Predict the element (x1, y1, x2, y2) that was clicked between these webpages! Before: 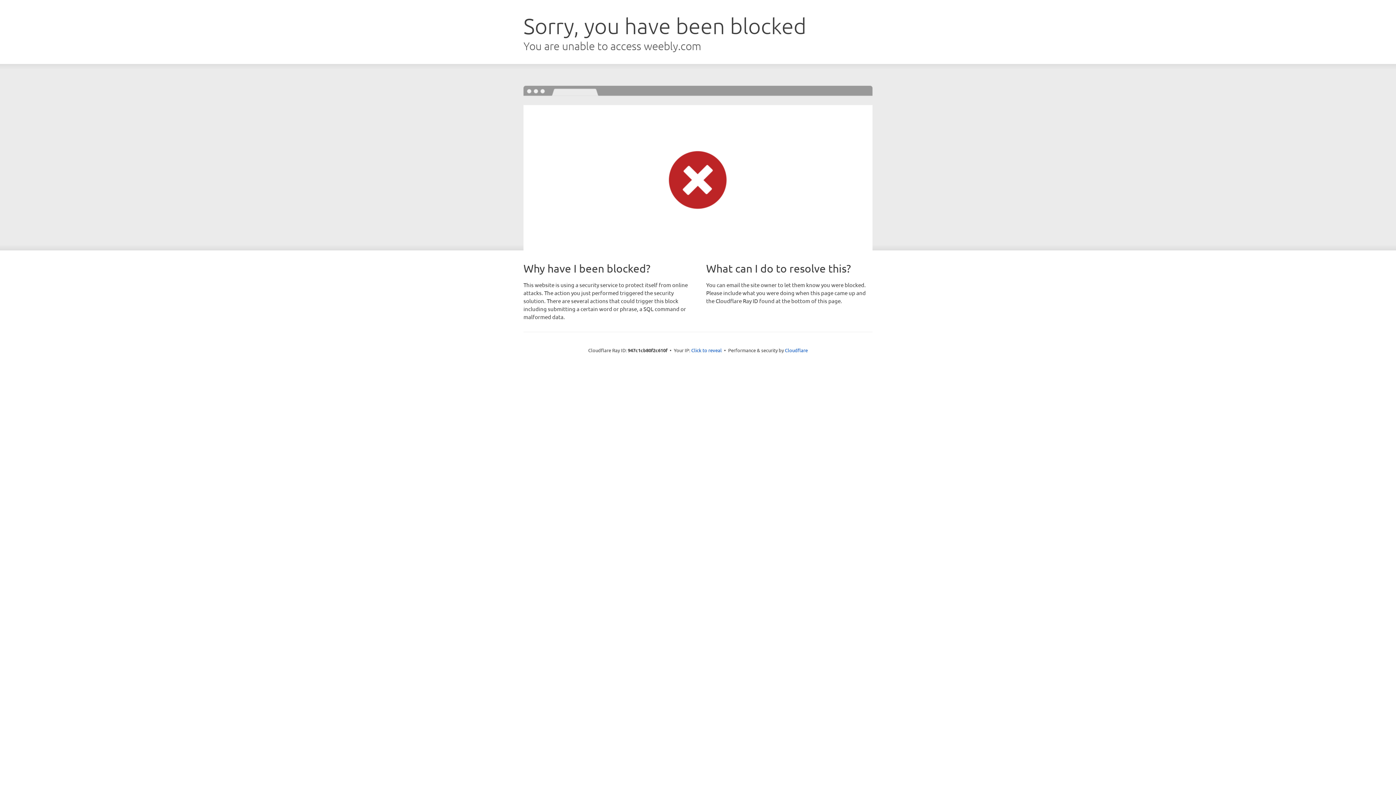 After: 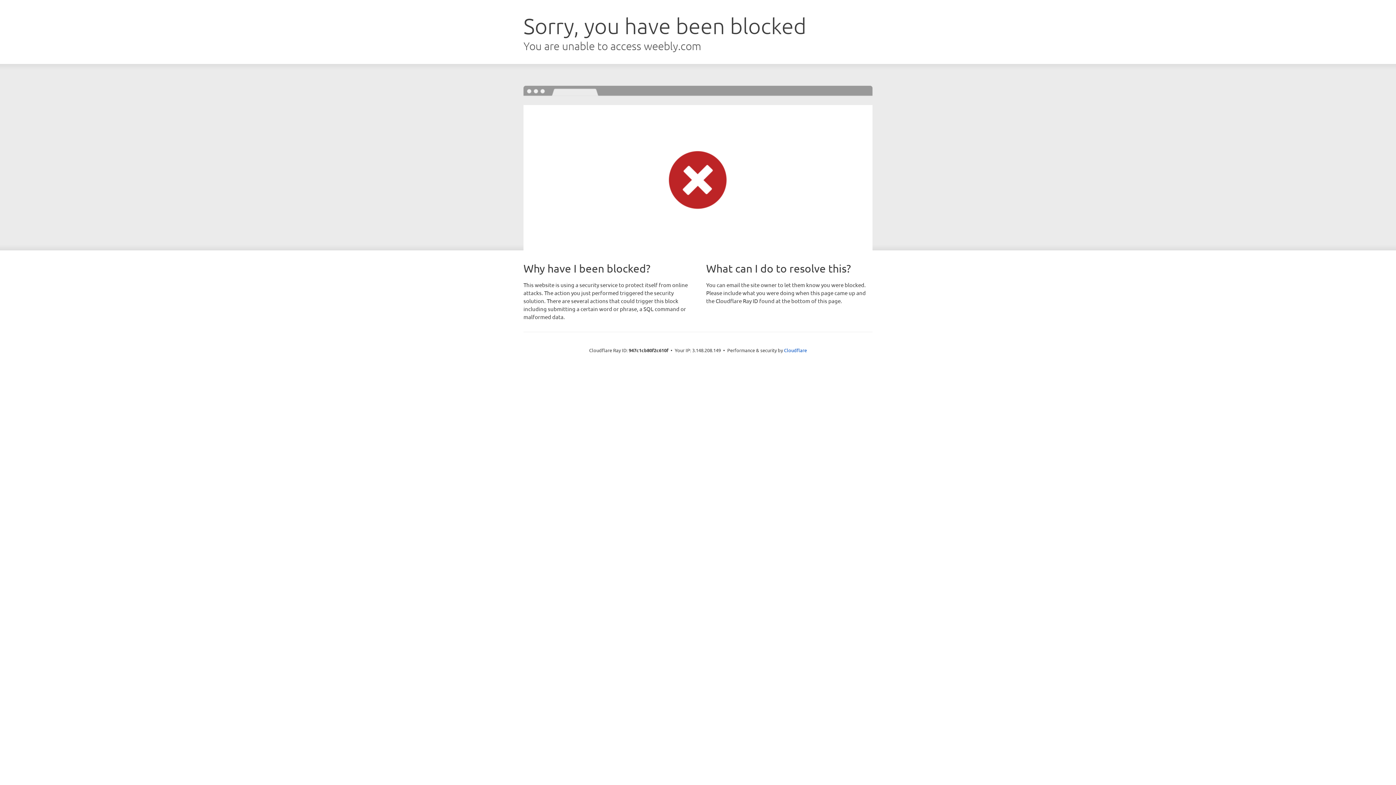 Action: bbox: (691, 346, 722, 353) label: Click to reveal